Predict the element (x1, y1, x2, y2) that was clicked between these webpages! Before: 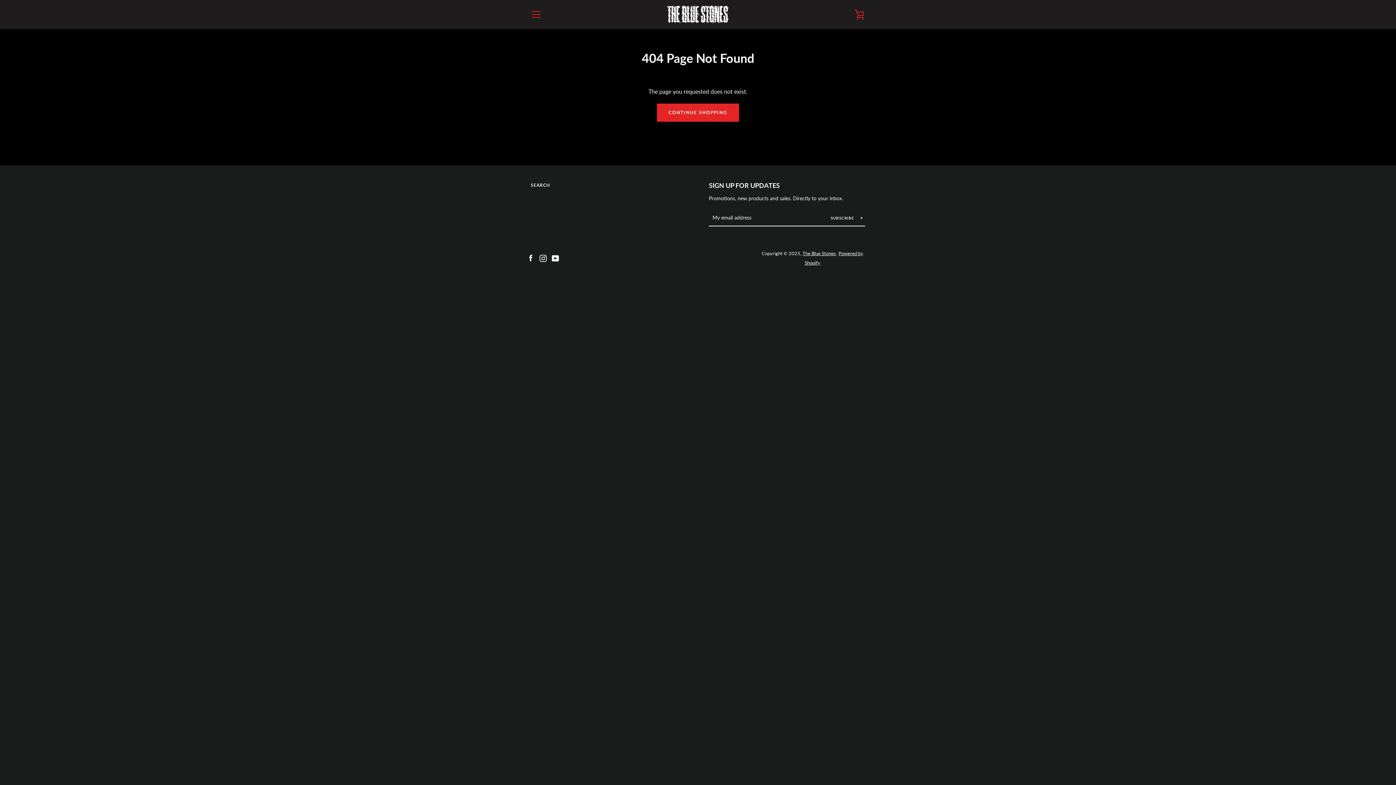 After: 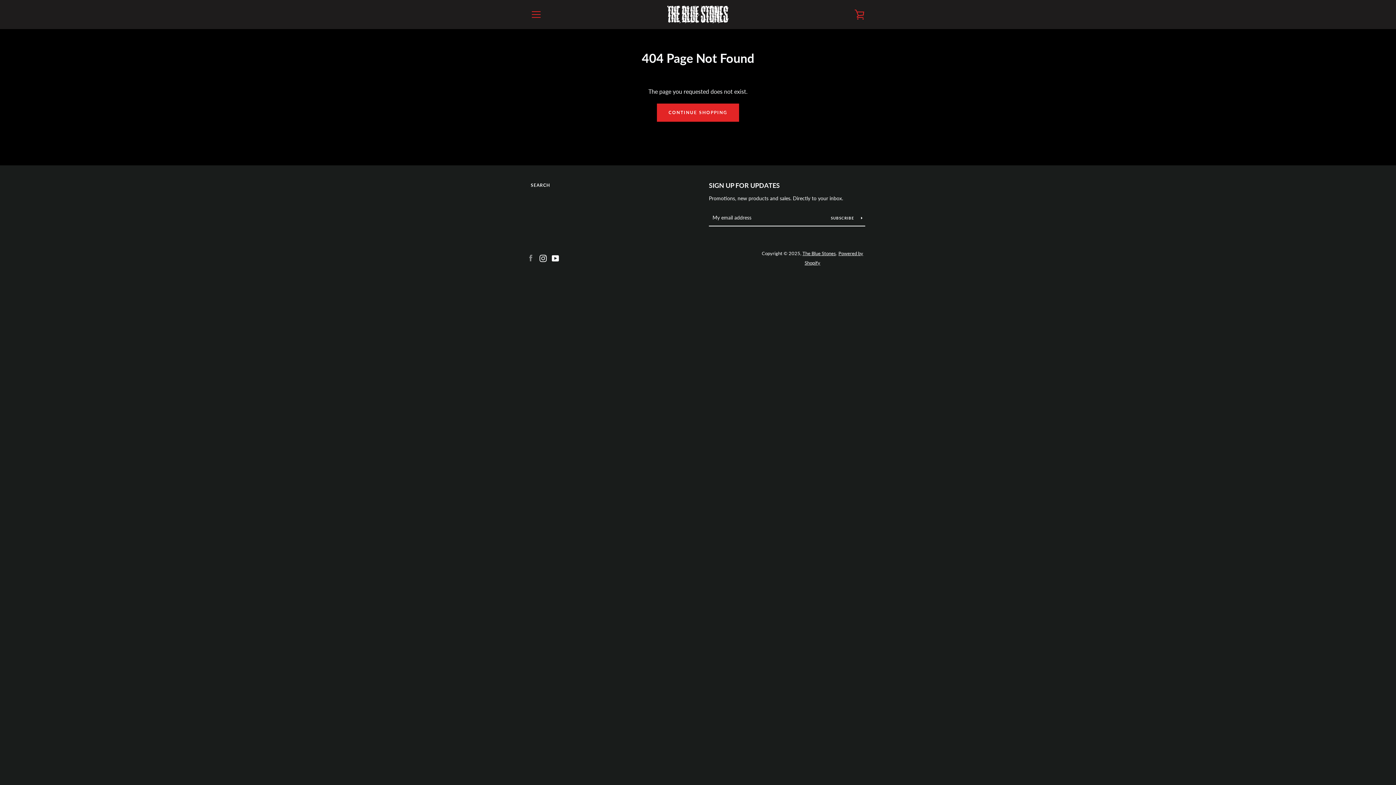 Action: label: Facebook bbox: (527, 254, 534, 261)